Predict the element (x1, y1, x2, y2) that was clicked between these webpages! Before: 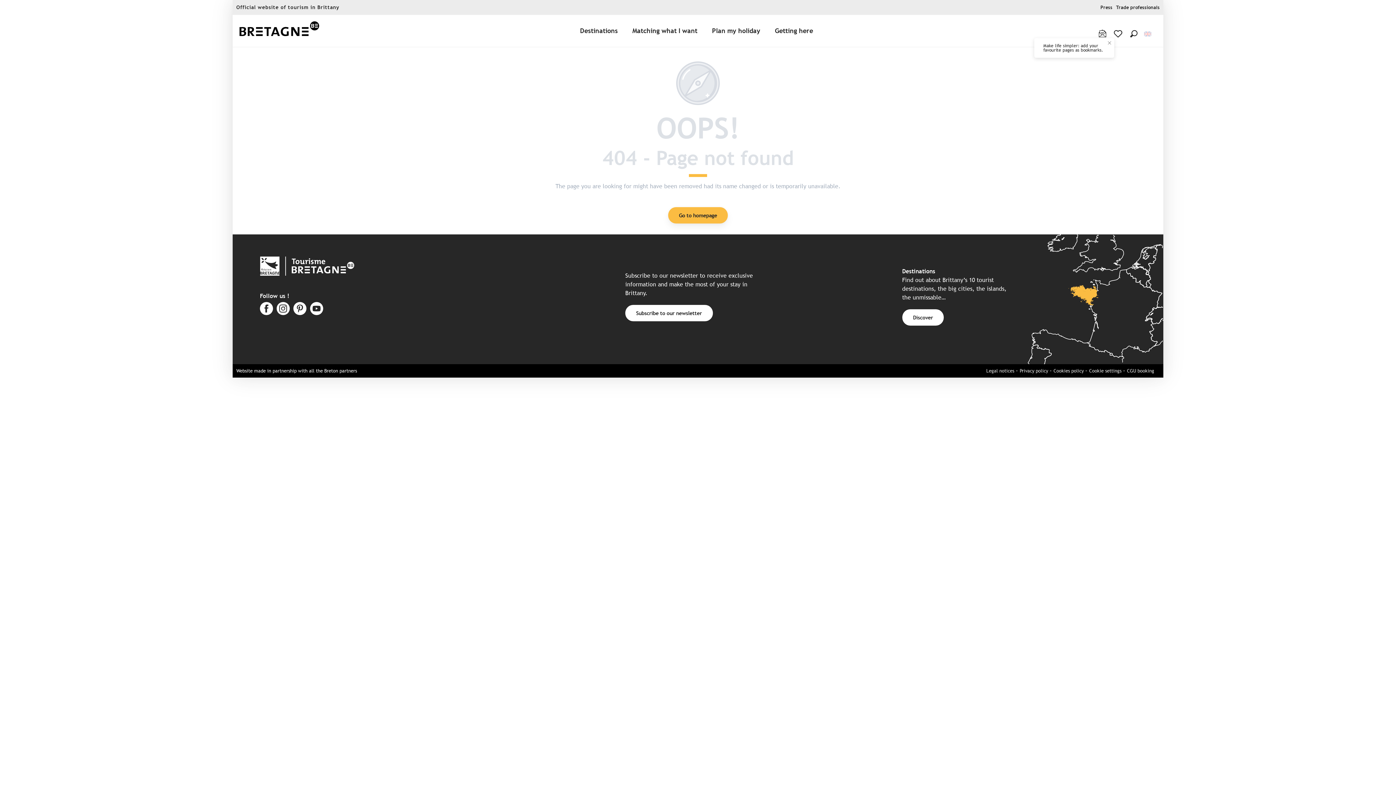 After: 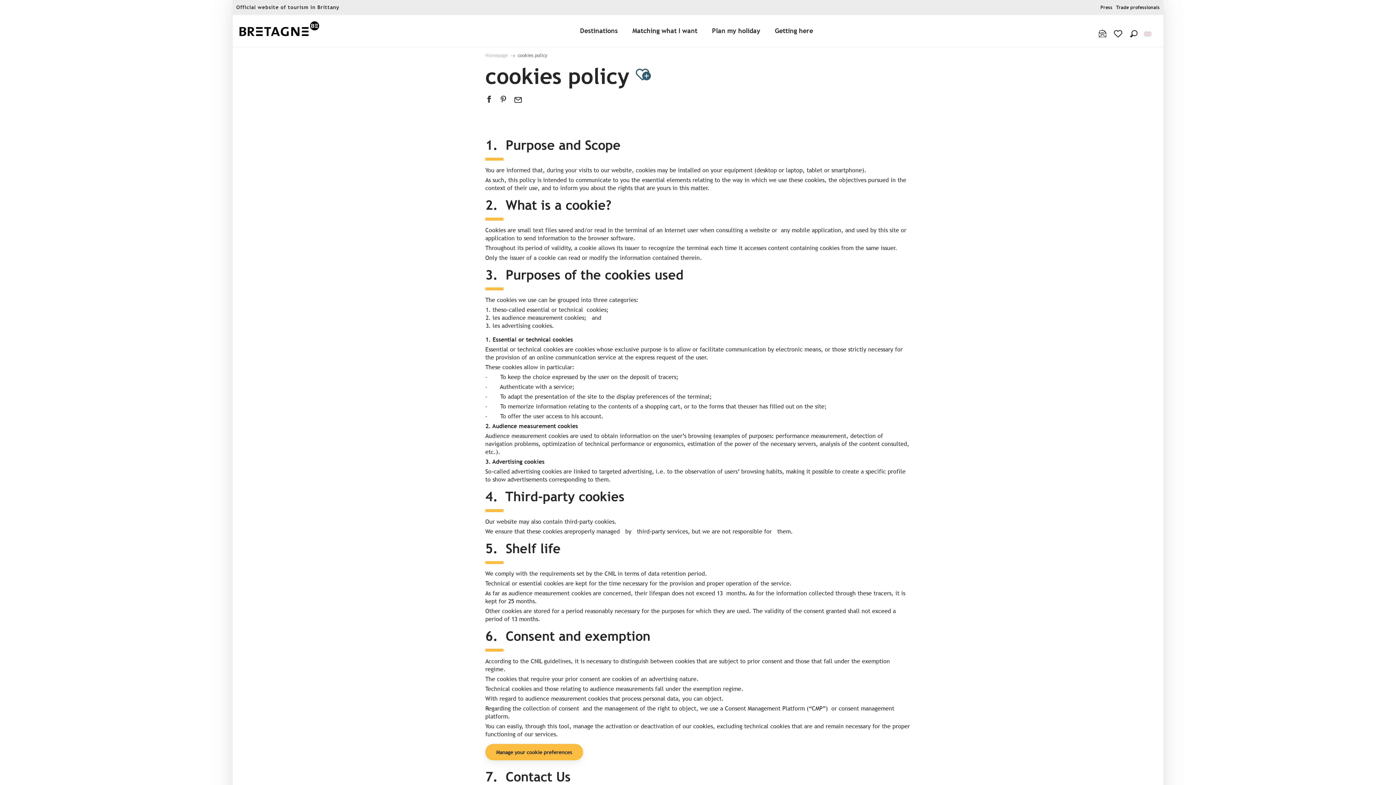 Action: bbox: (1053, 368, 1084, 373) label: Cookies policy